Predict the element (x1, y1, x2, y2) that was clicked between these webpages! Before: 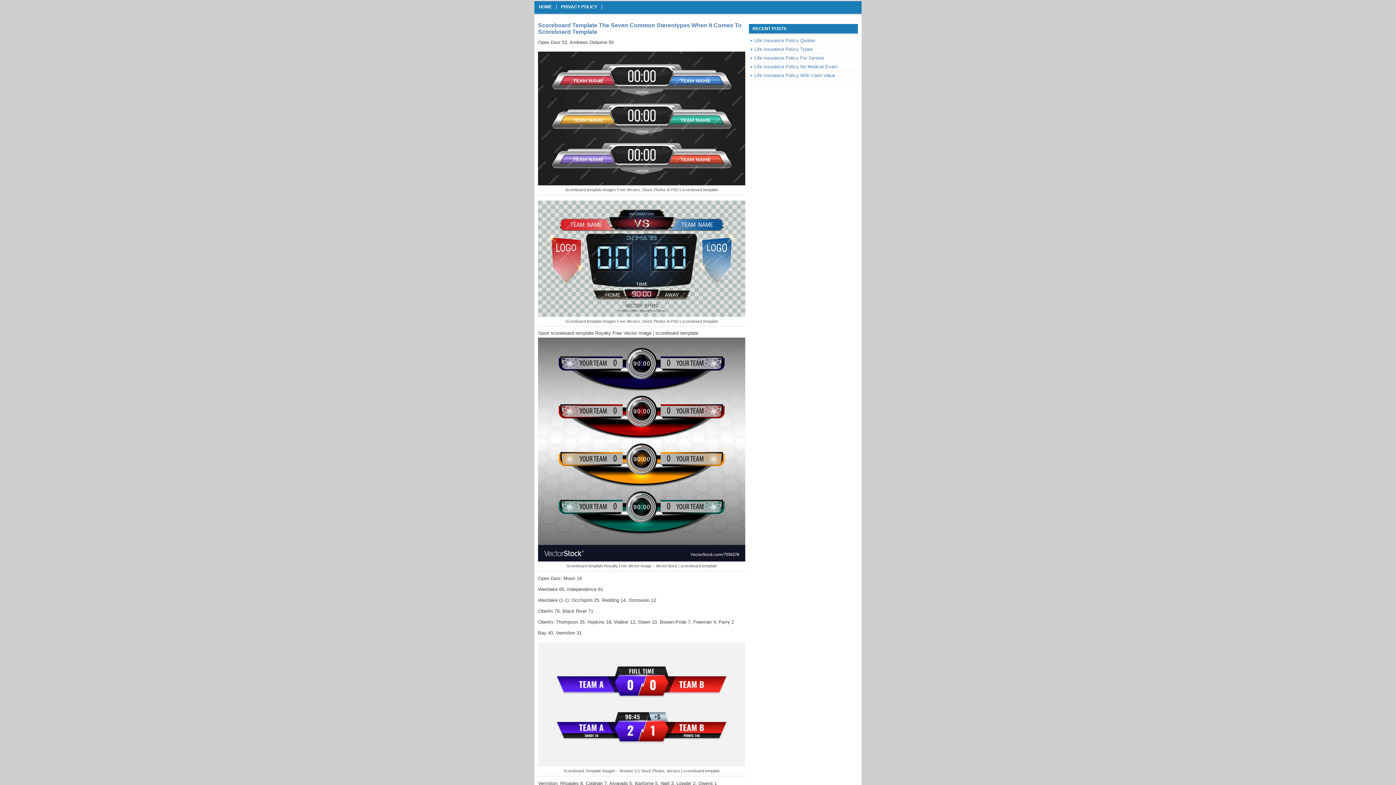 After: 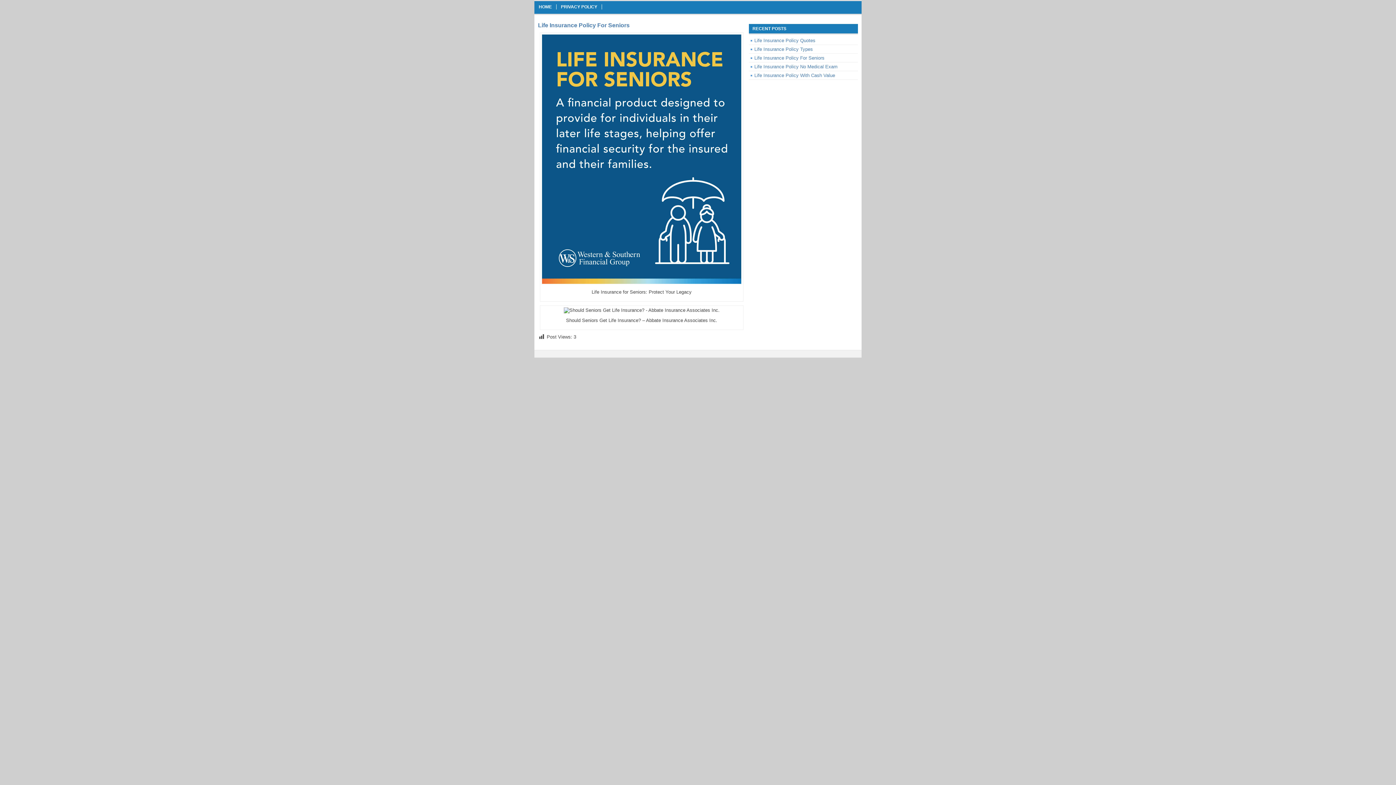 Action: label: Life Insurance Policy For Seniors bbox: (754, 55, 824, 60)